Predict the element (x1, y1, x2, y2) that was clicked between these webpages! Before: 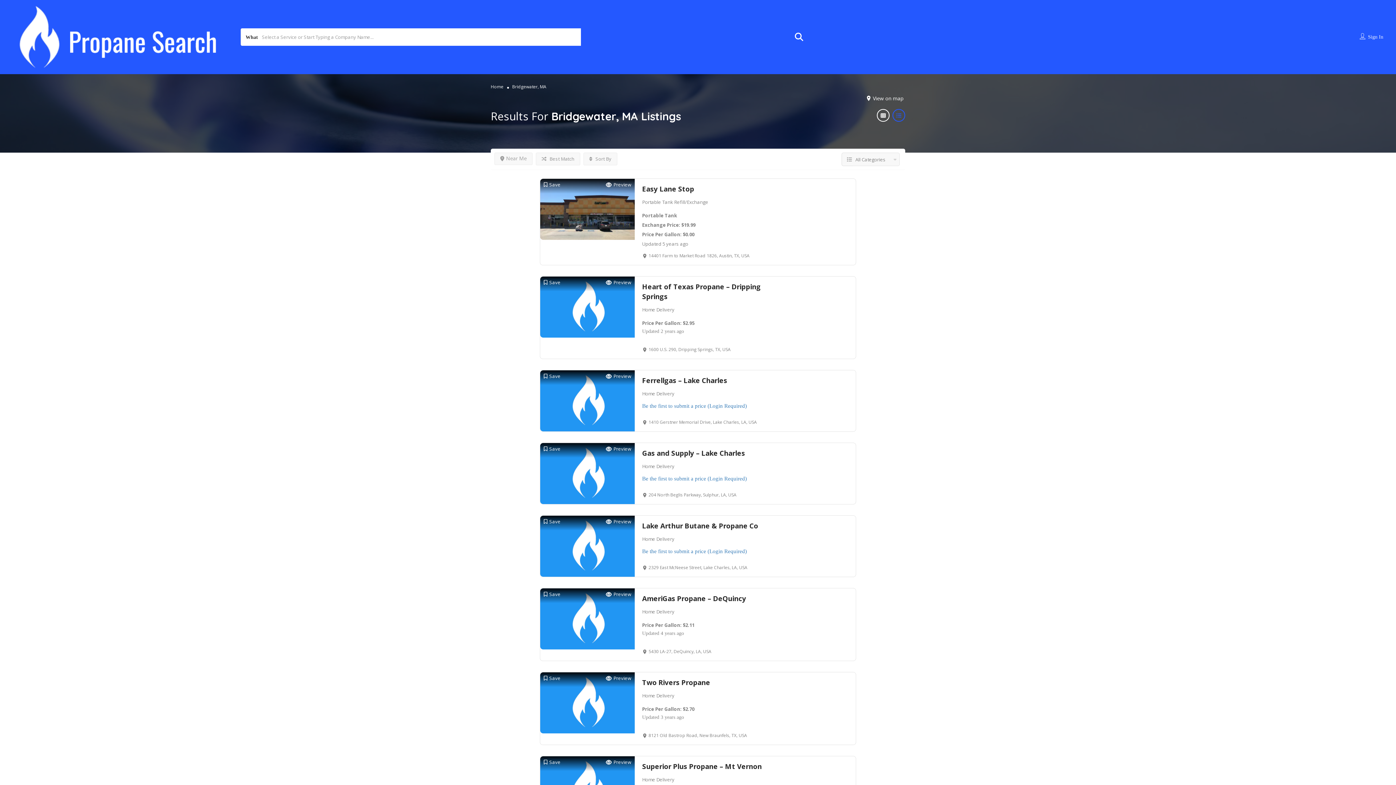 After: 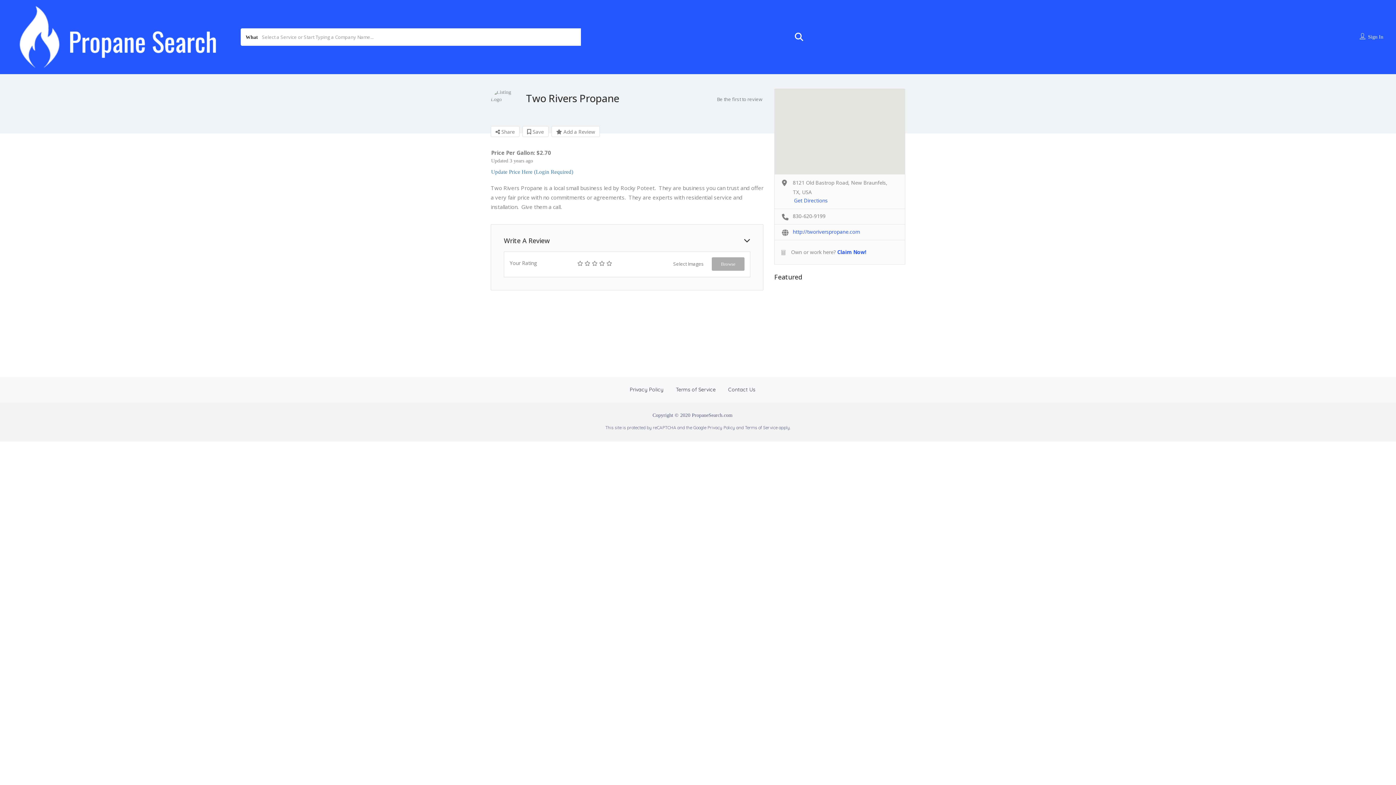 Action: bbox: (642, 678, 784, 687) label: Two Rivers Propane